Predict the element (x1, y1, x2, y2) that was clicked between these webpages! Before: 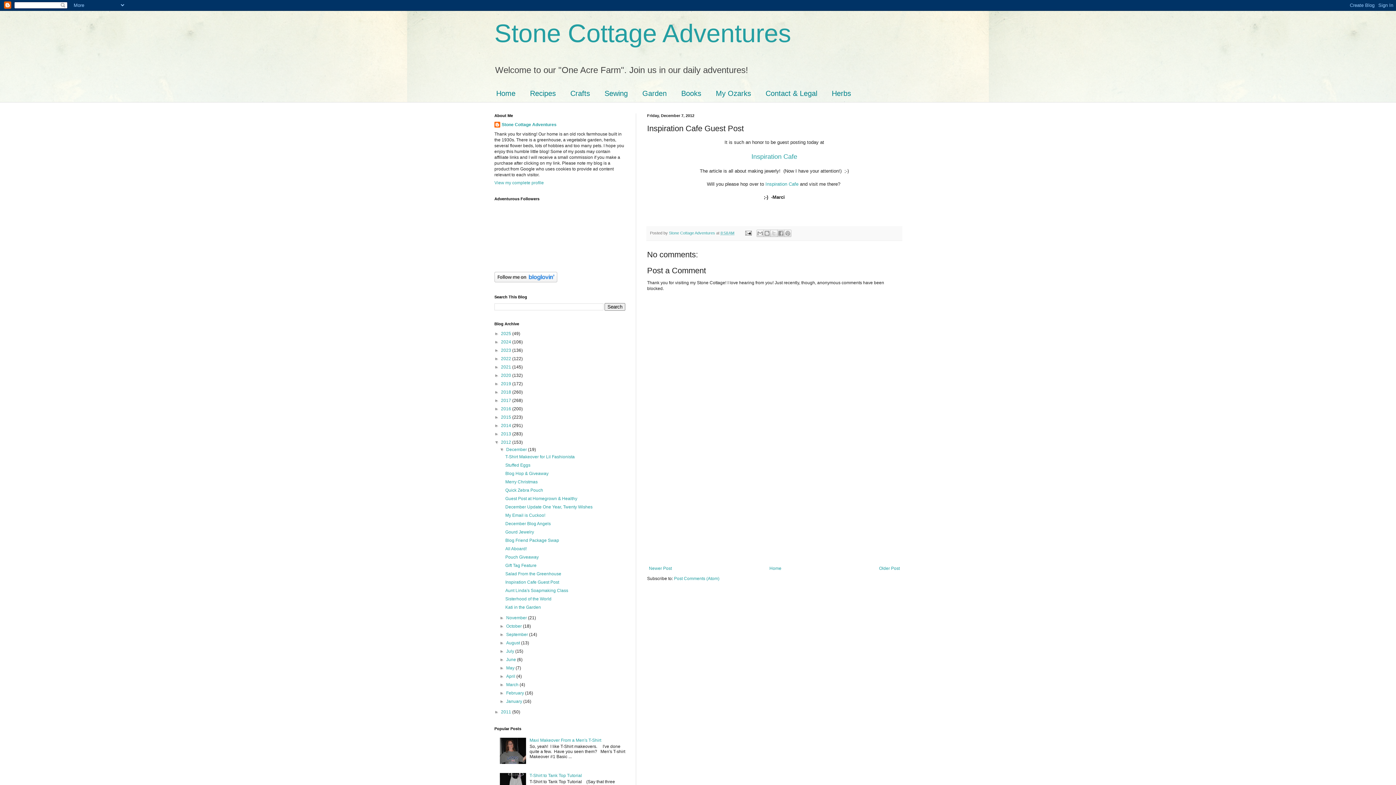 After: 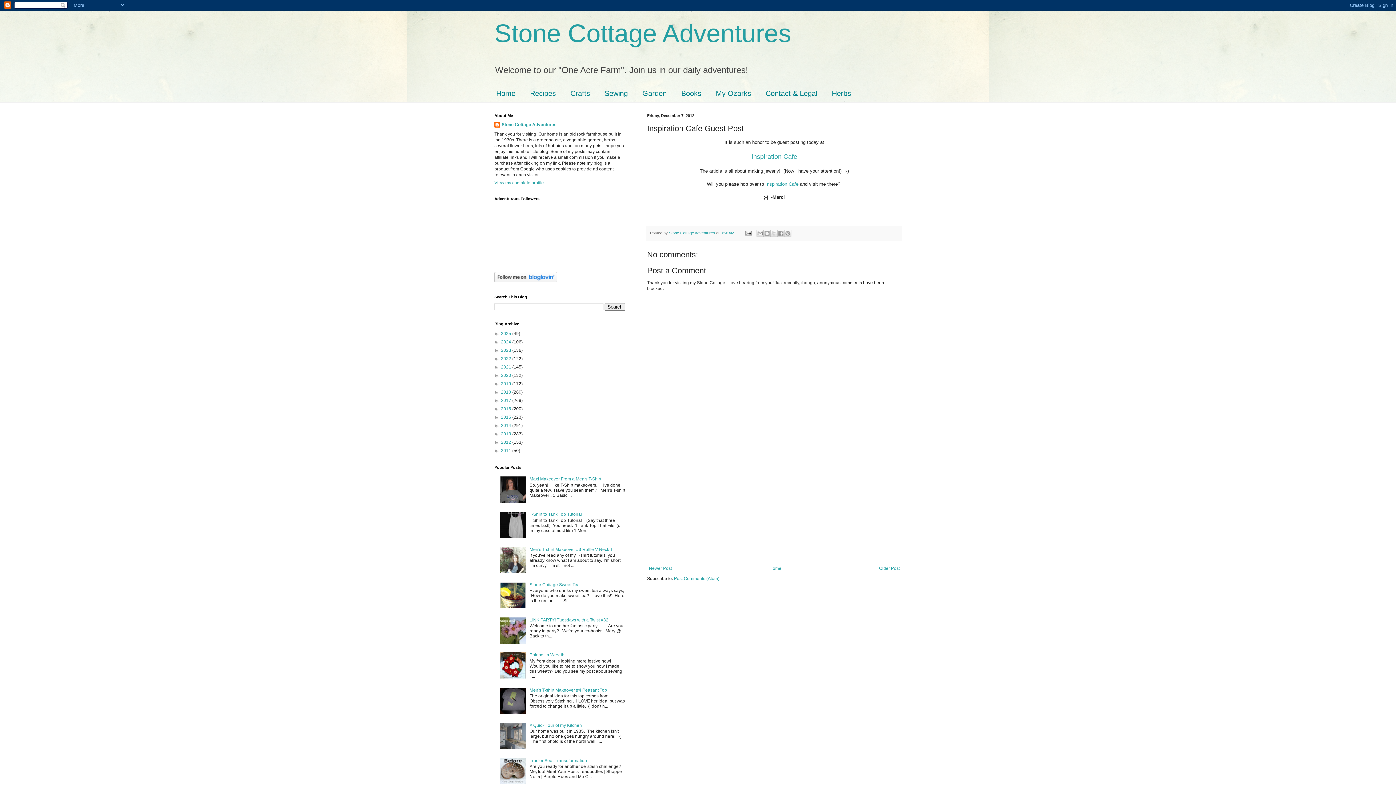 Action: label: ▼   bbox: (494, 440, 501, 445)